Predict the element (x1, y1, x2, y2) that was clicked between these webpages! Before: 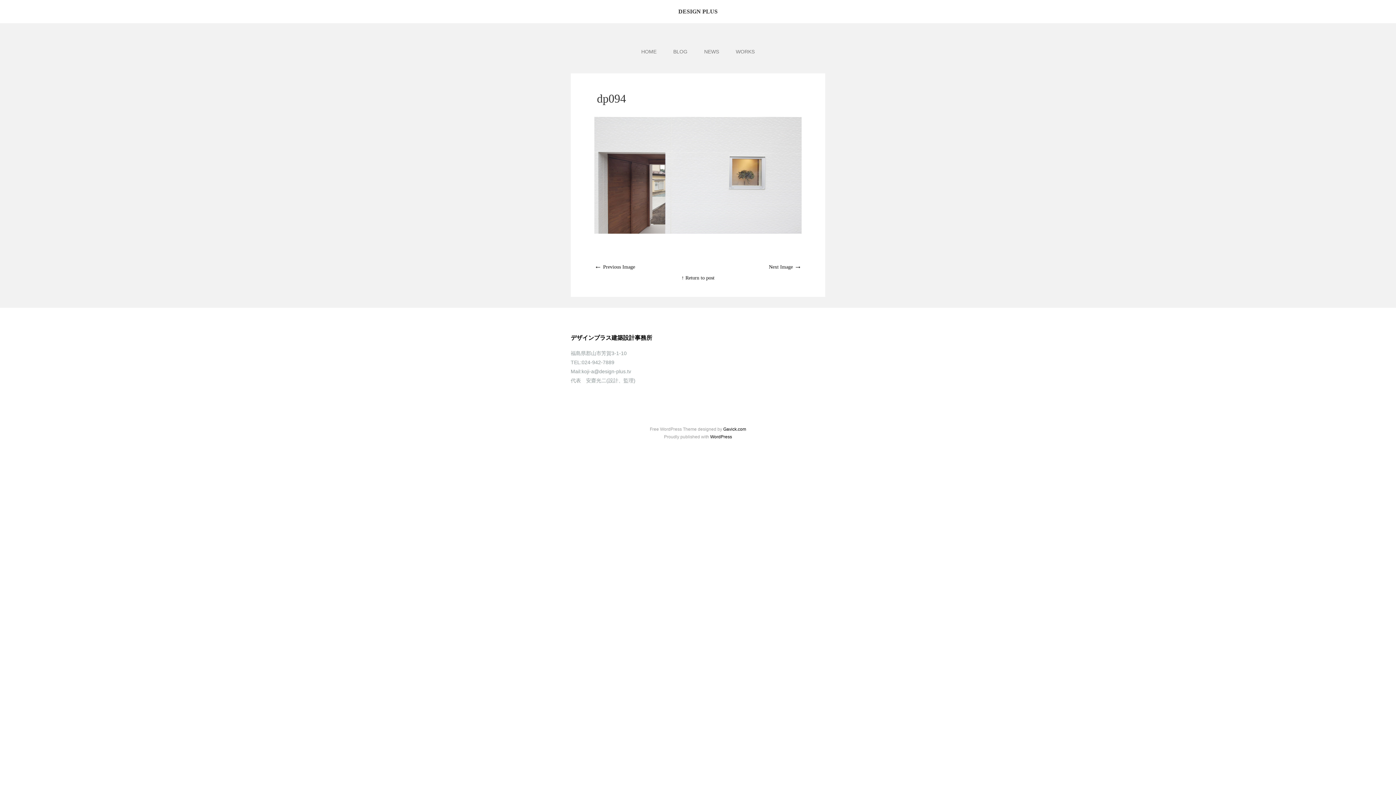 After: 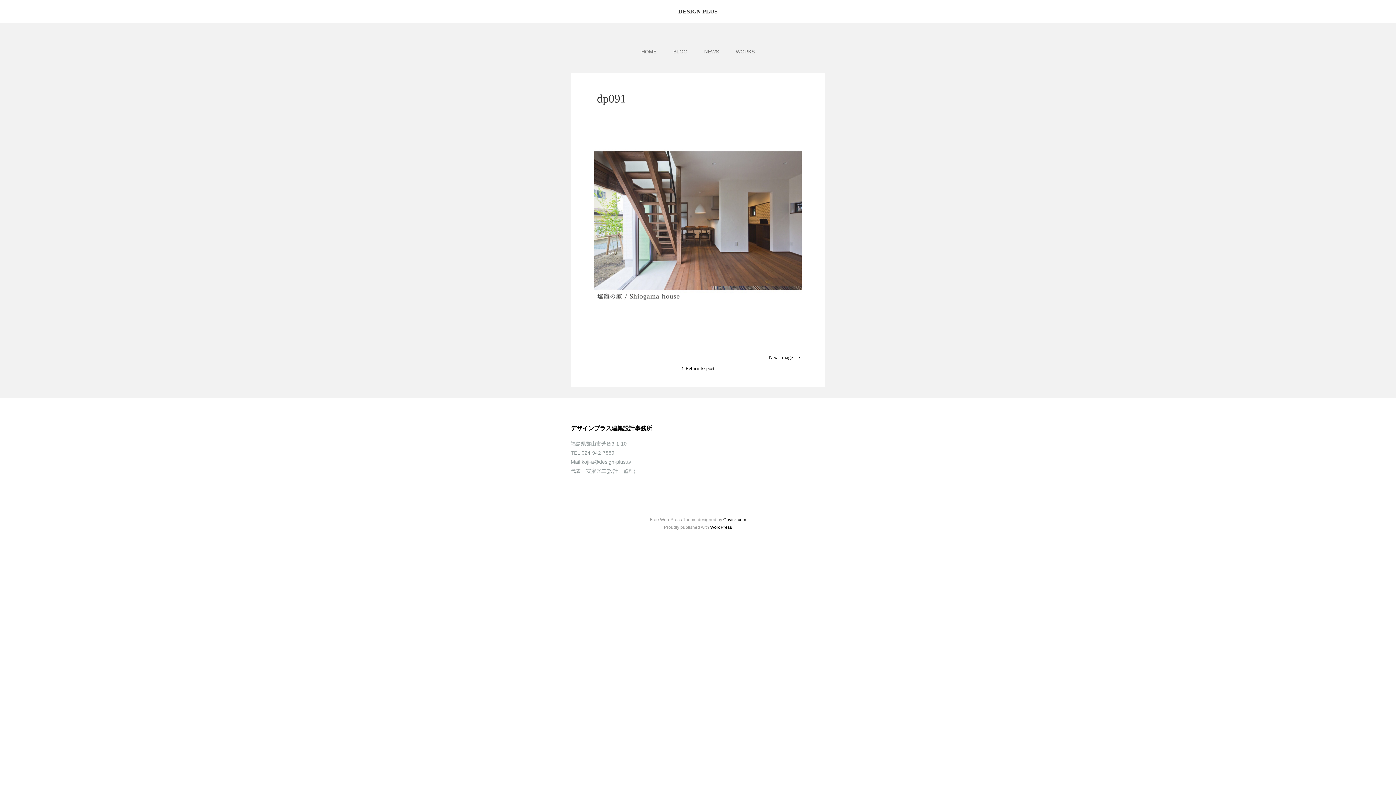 Action: label: ← Previous Image bbox: (594, 264, 635, 269)